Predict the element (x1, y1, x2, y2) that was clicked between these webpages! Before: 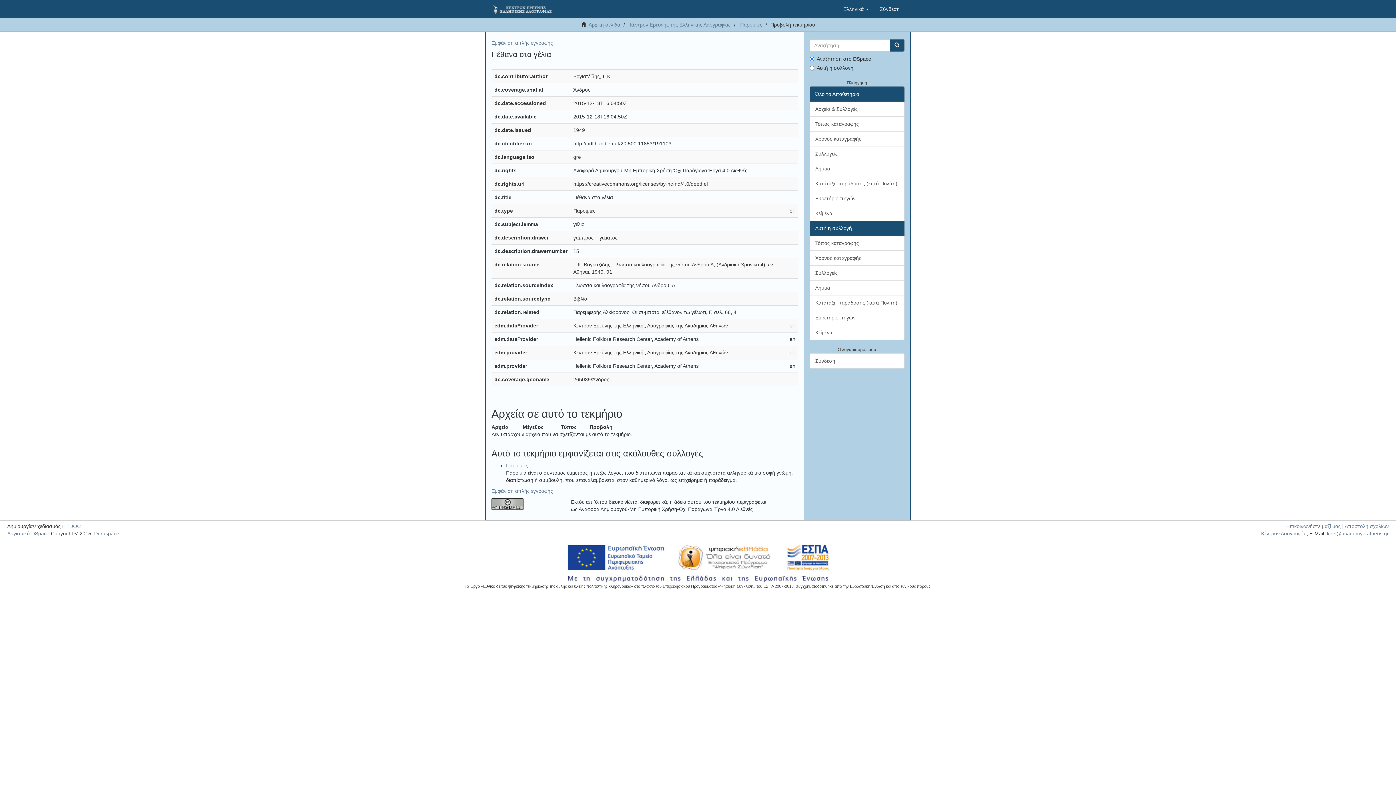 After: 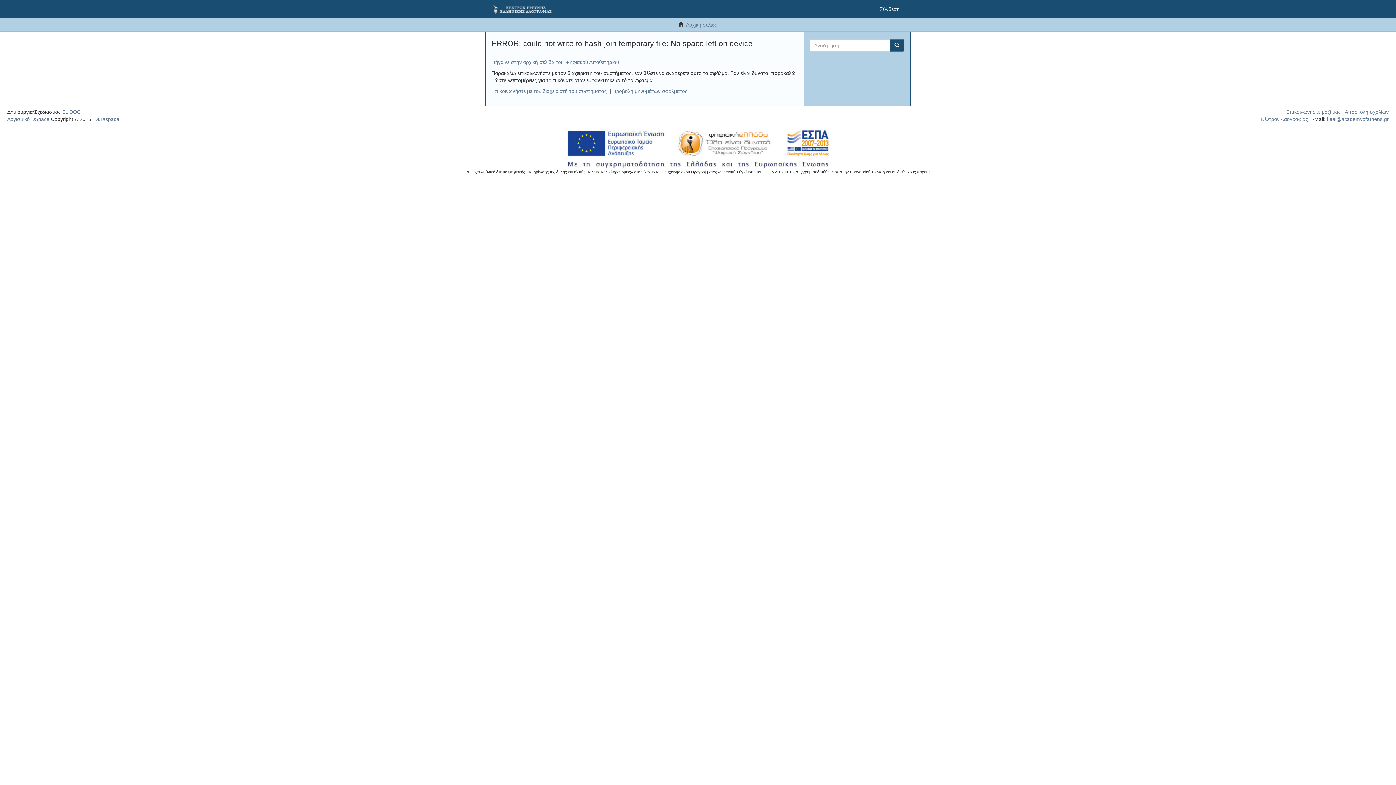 Action: label: Κέντρον Ερεύνης της Ελληνικής Λαογραφίας bbox: (629, 21, 730, 27)